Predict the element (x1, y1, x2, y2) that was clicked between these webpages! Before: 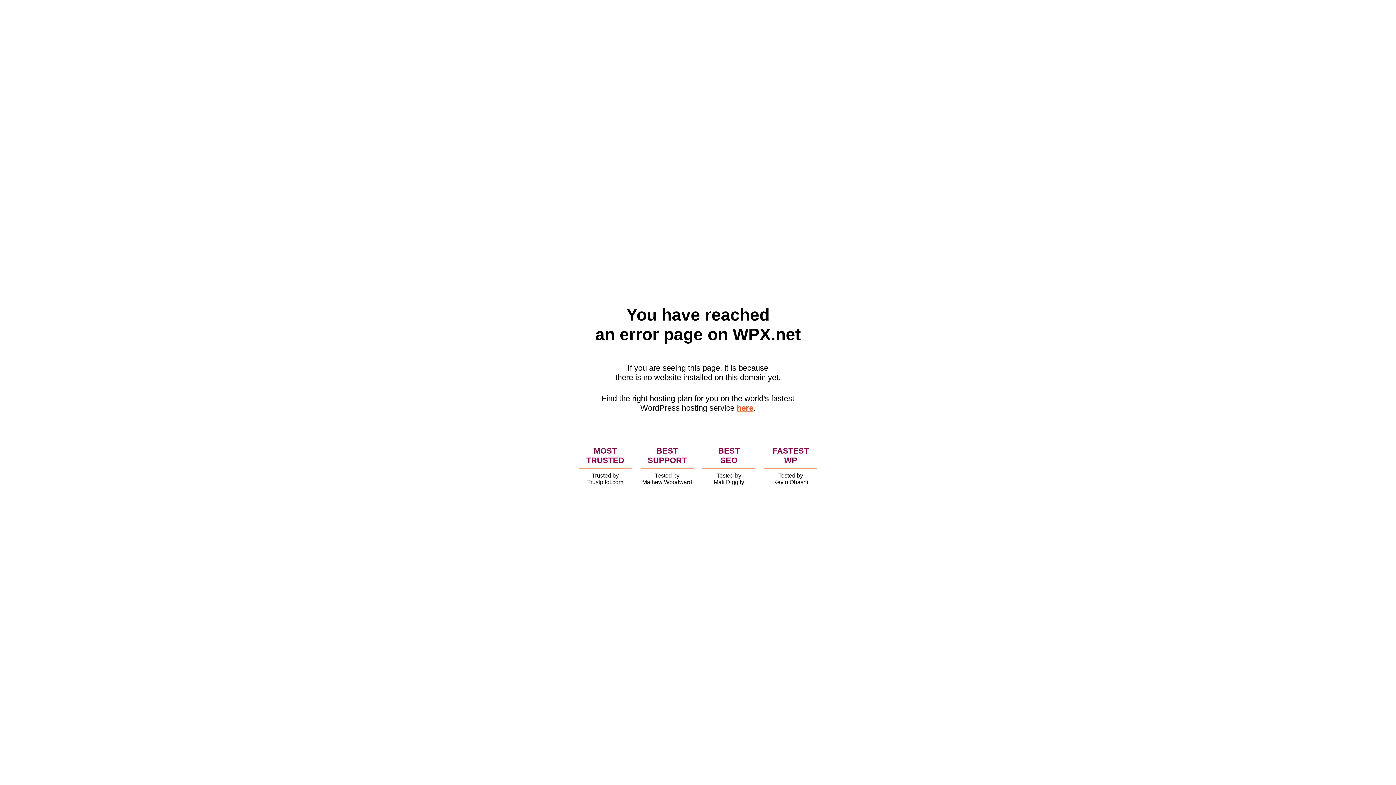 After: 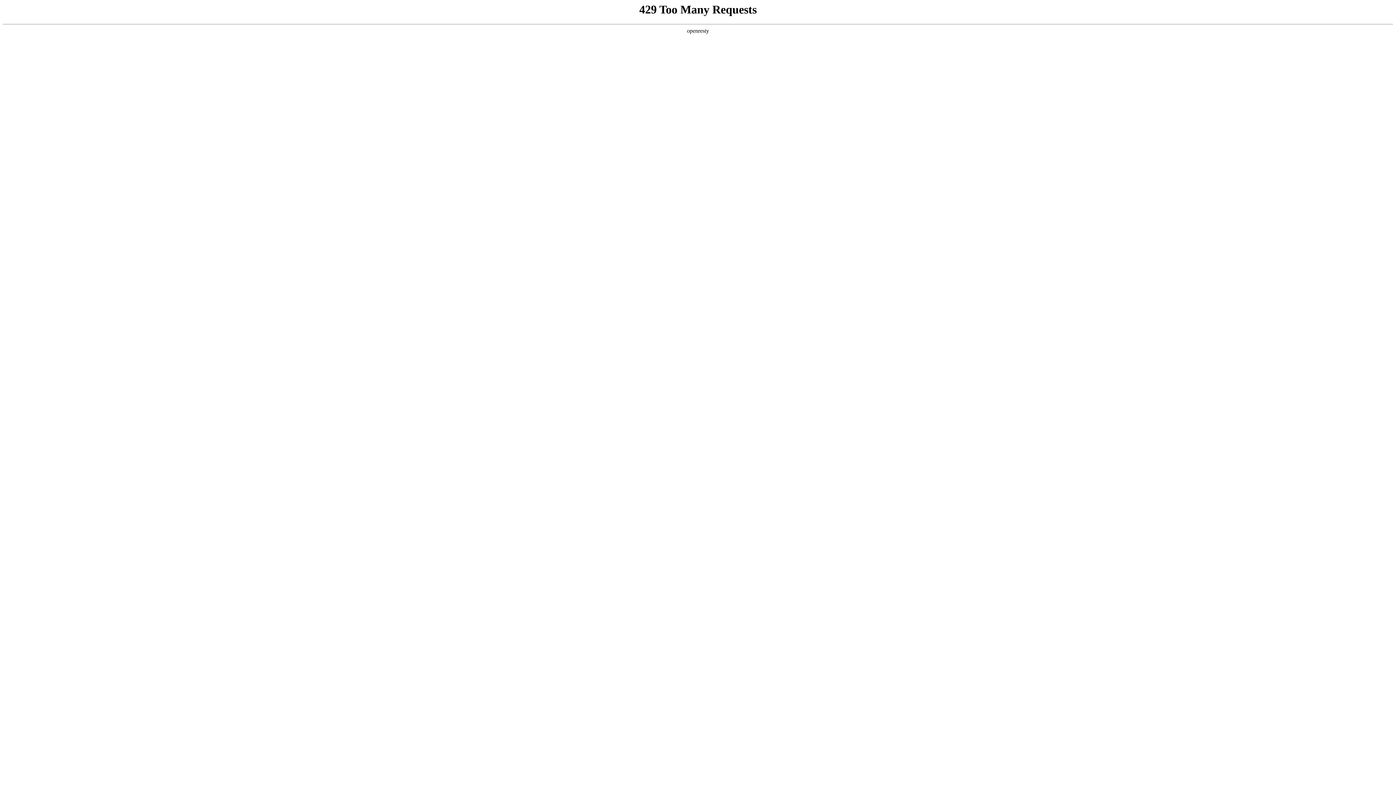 Action: label: here bbox: (736, 403, 753, 412)